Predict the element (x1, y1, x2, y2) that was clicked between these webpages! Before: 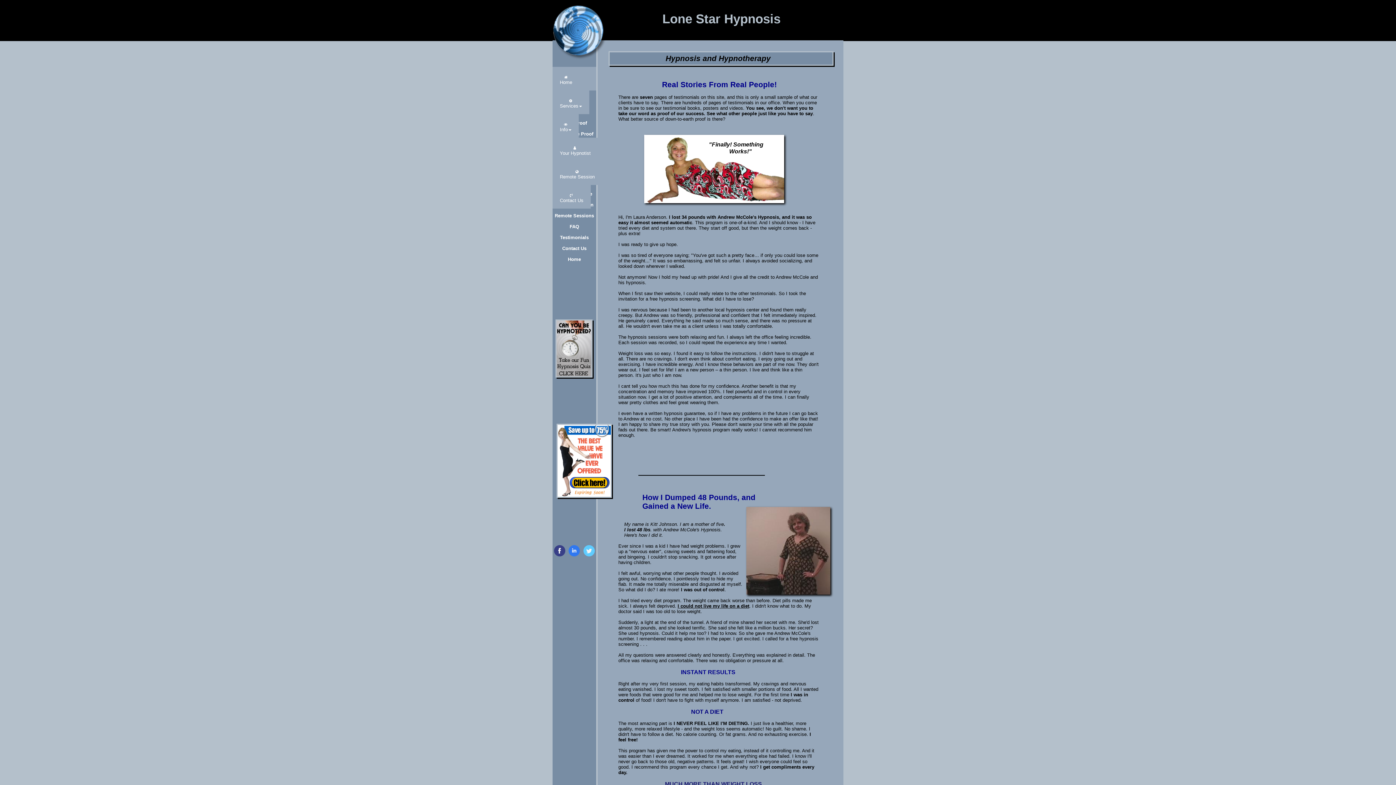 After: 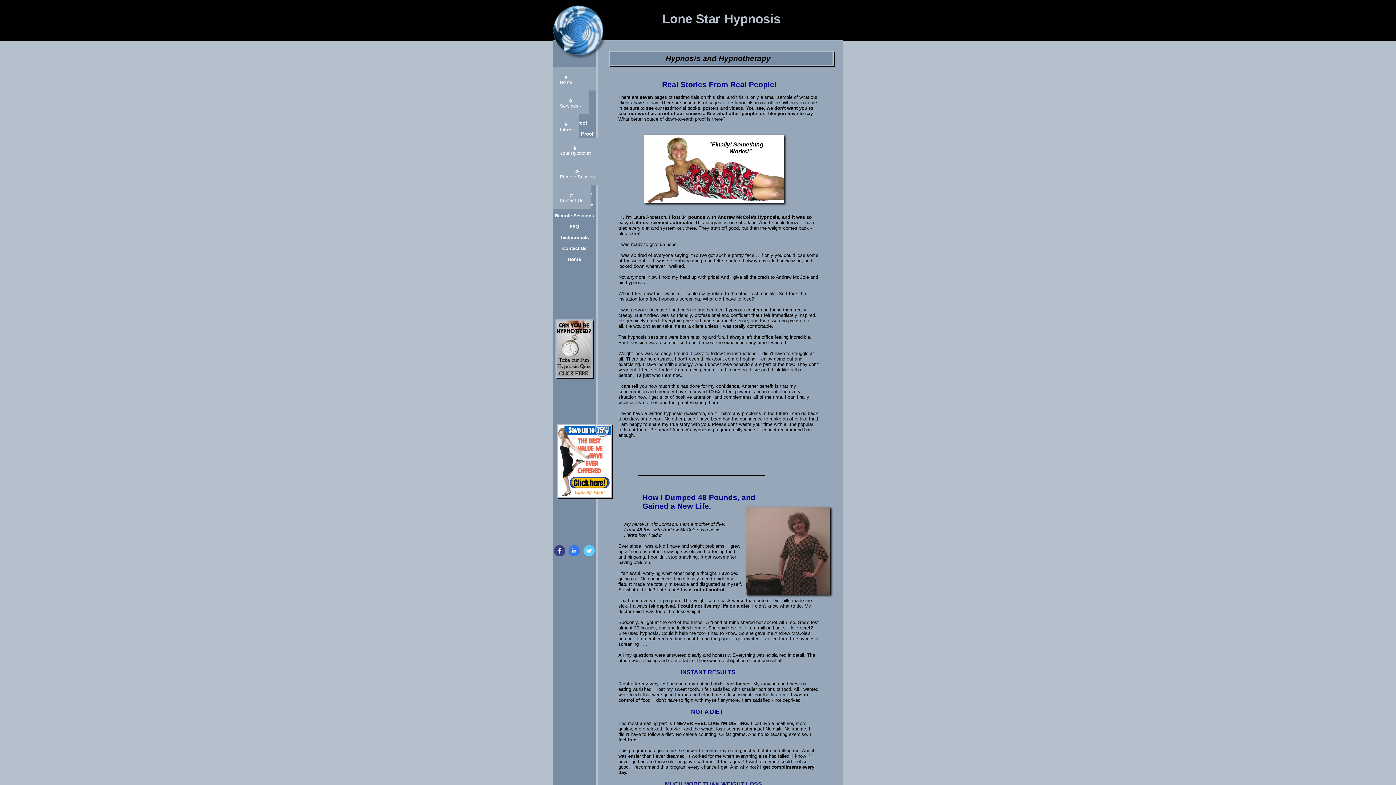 Action: bbox: (555, 373, 592, 378)